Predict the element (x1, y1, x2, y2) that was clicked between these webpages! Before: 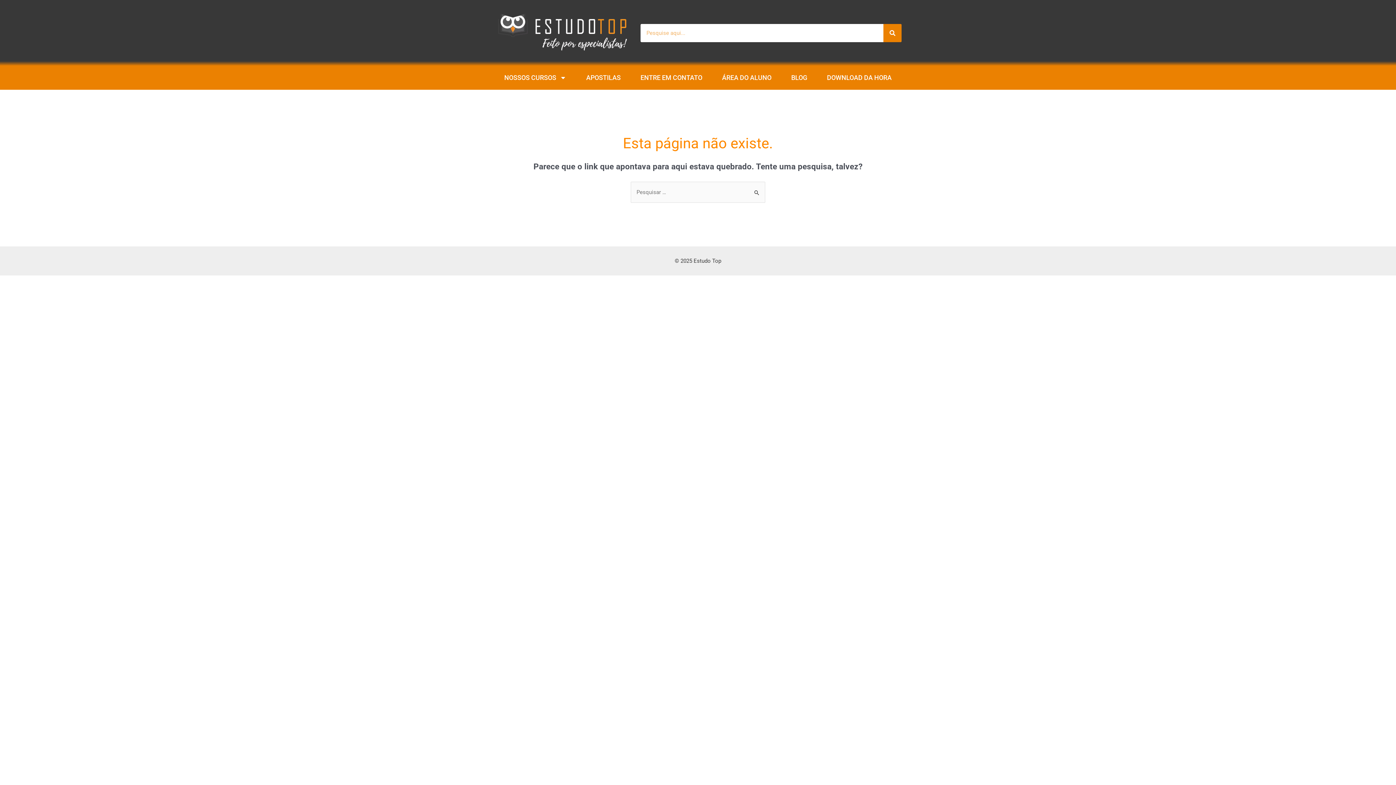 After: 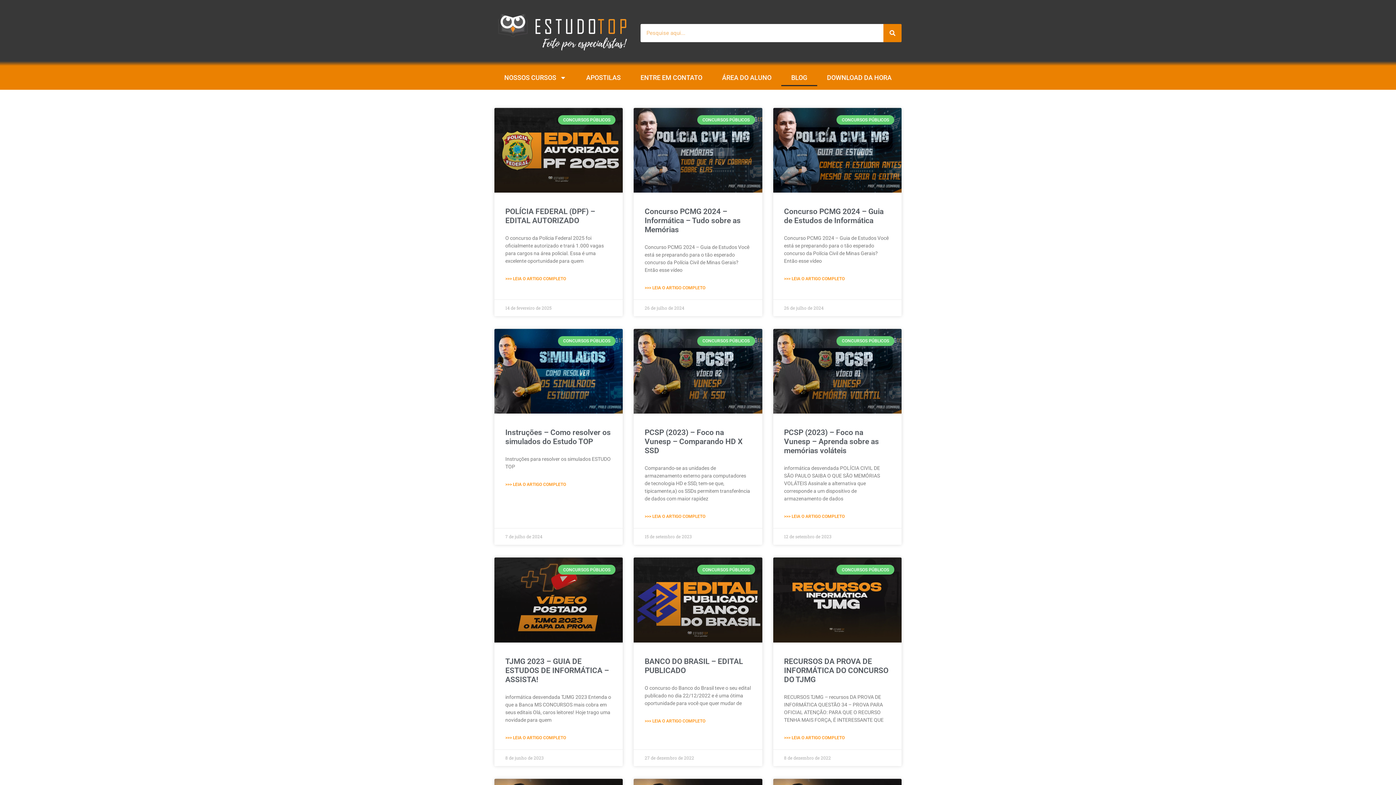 Action: bbox: (781, 69, 817, 86) label: BLOG